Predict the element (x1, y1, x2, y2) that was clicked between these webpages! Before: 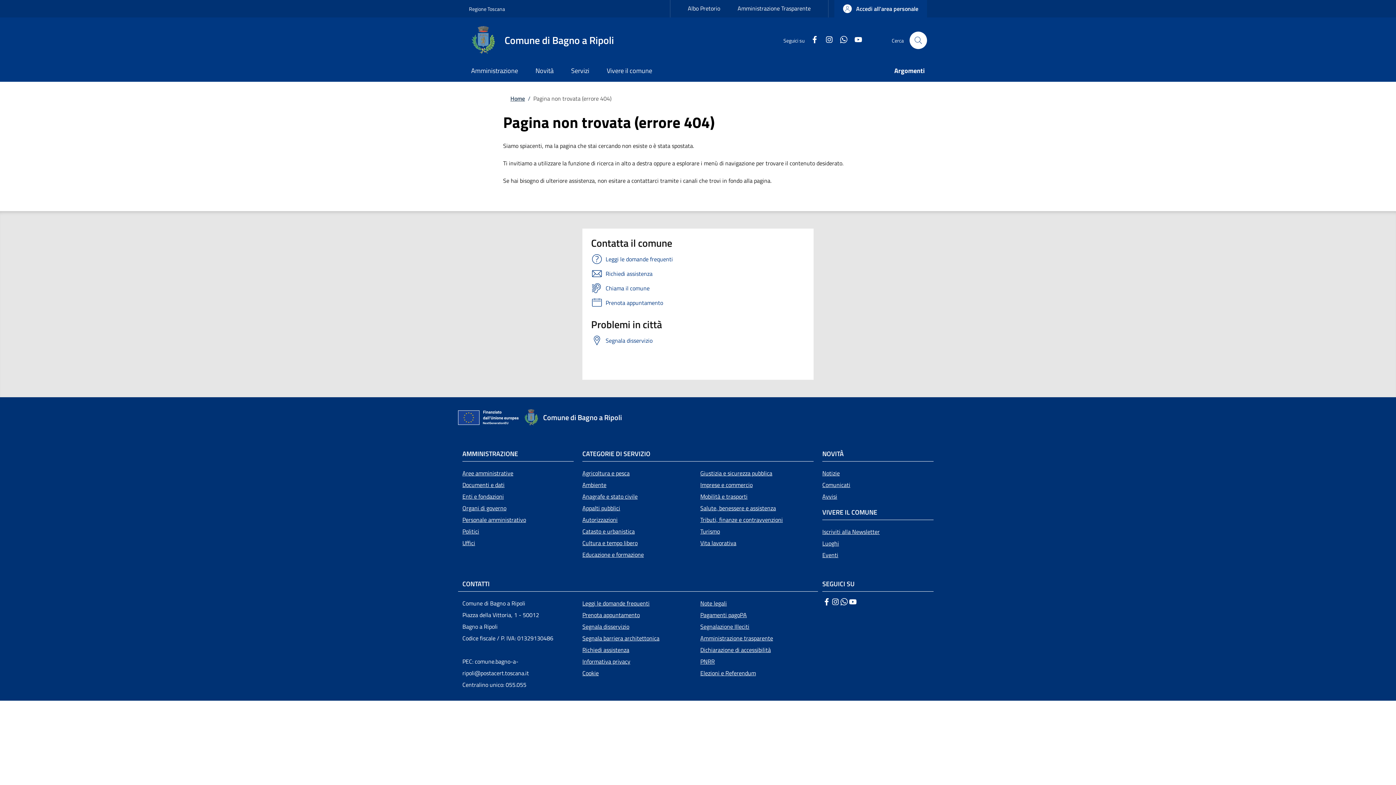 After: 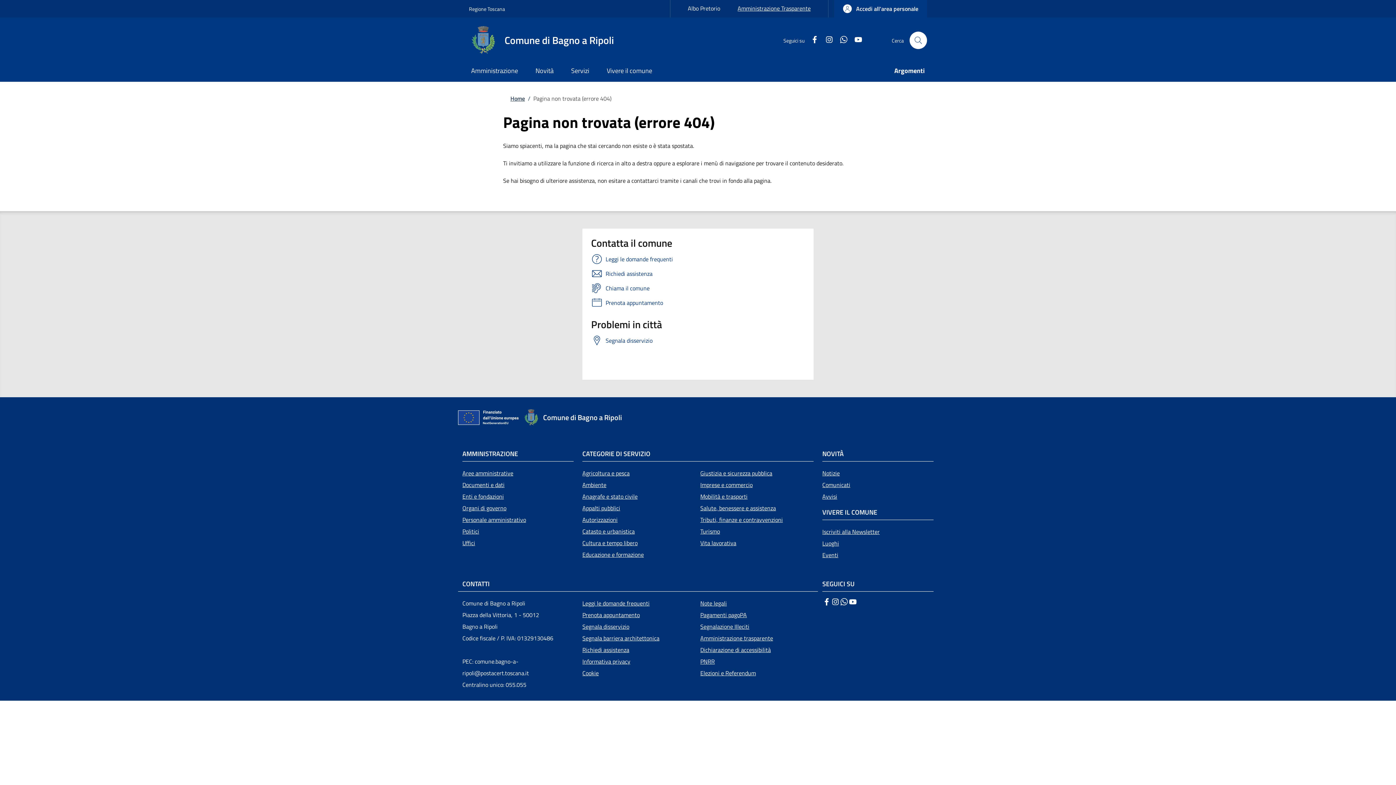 Action: label: Amministrazione Trasparente - External link - New window bbox: (729, 0, 819, 14)